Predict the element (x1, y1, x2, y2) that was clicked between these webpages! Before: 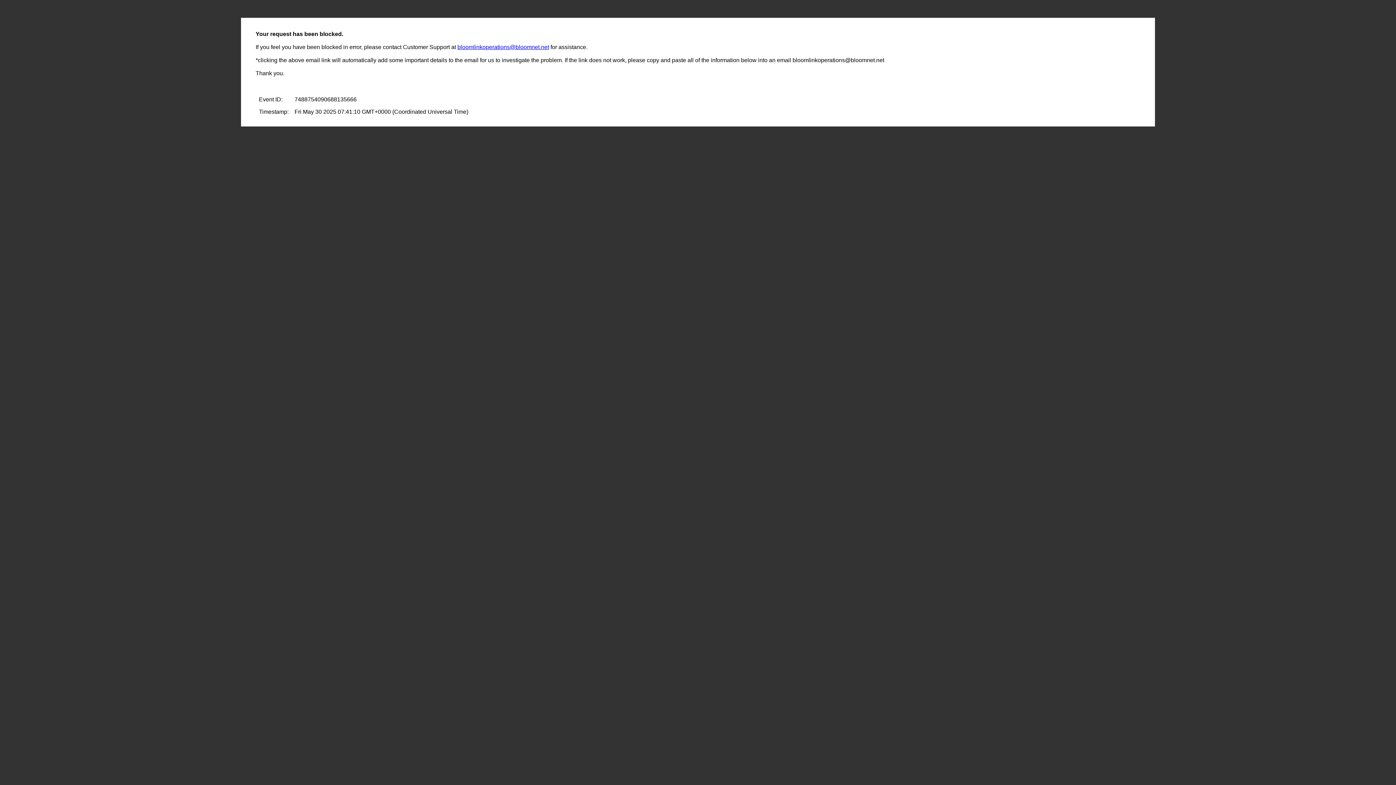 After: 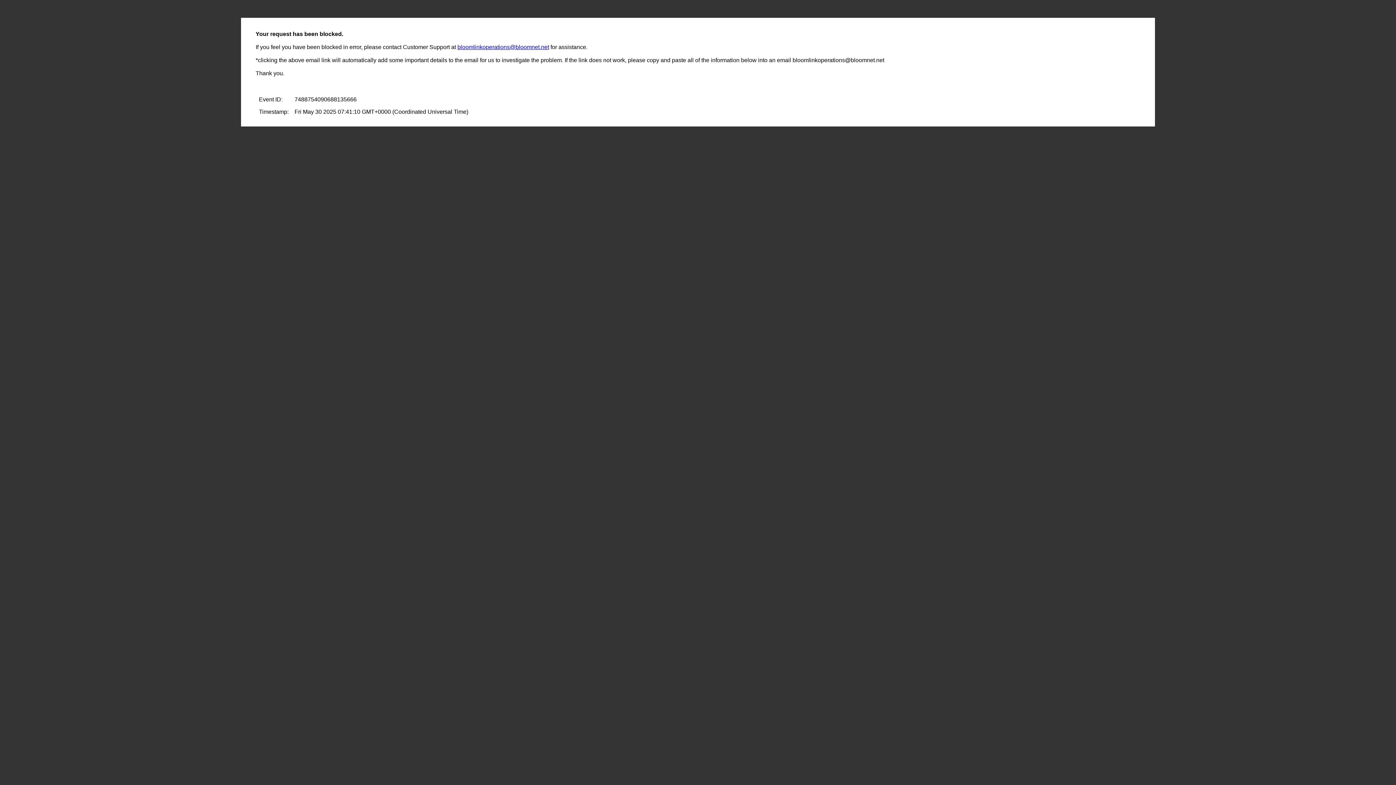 Action: bbox: (457, 44, 549, 50) label: bloomlinkoperations@bloomnet.net